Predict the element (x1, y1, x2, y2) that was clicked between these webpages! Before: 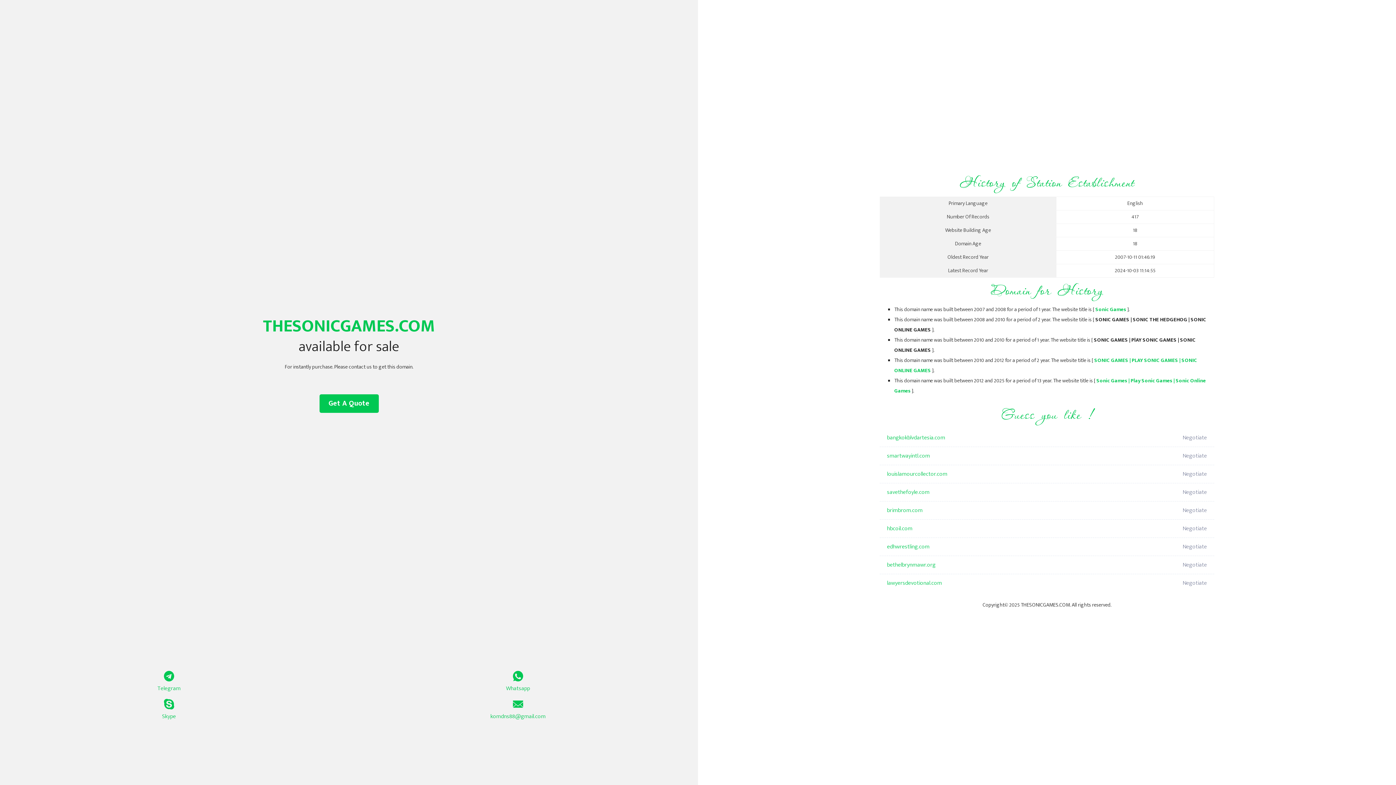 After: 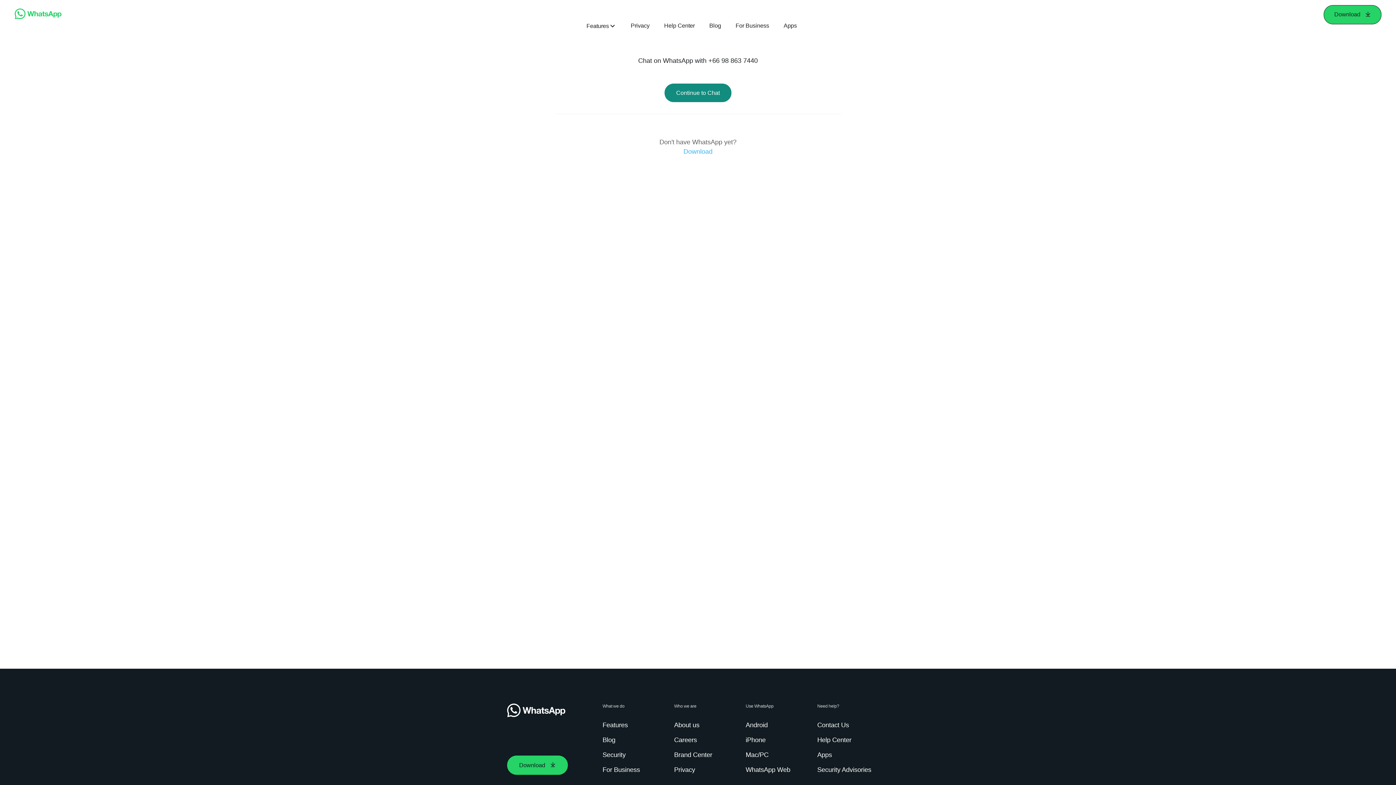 Action: label: Whatsapp bbox: (349, 671, 687, 693)